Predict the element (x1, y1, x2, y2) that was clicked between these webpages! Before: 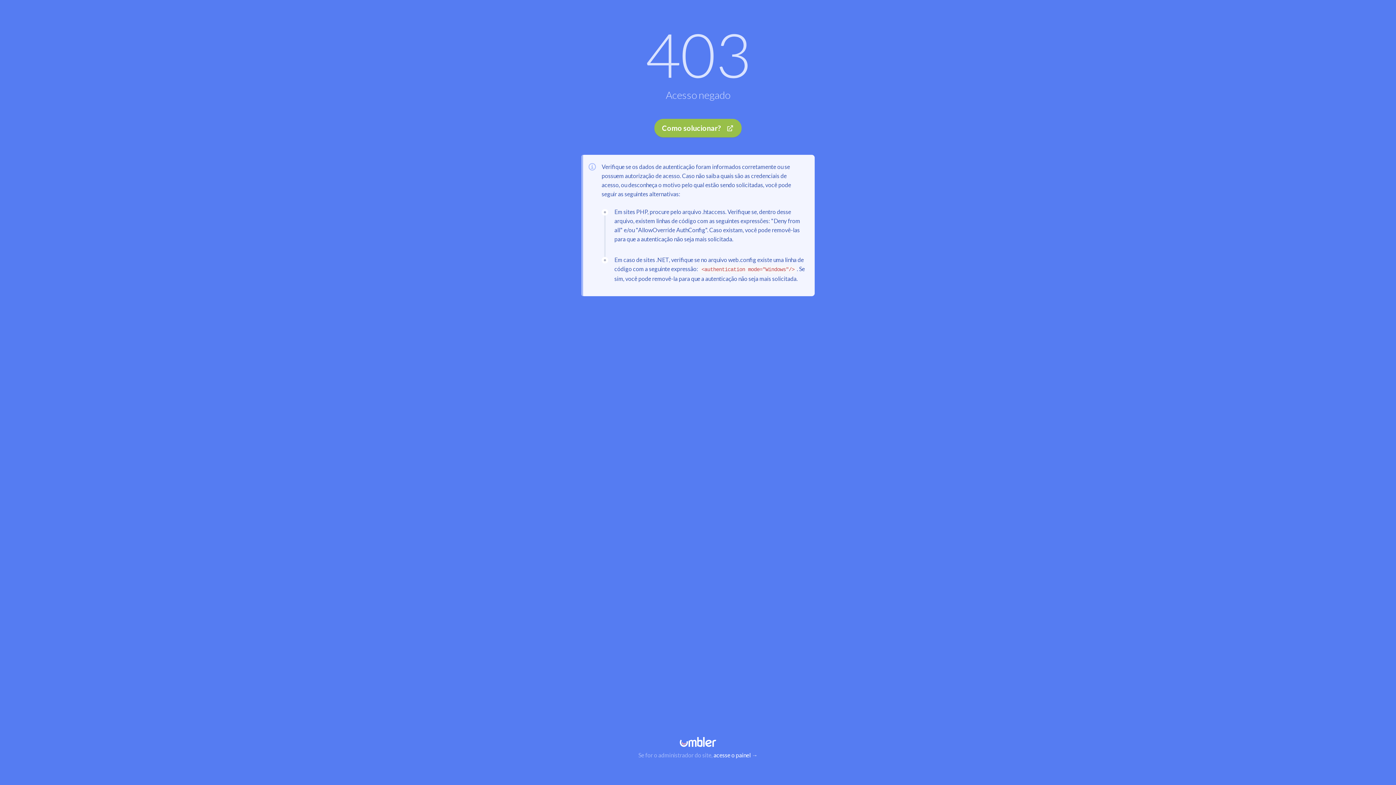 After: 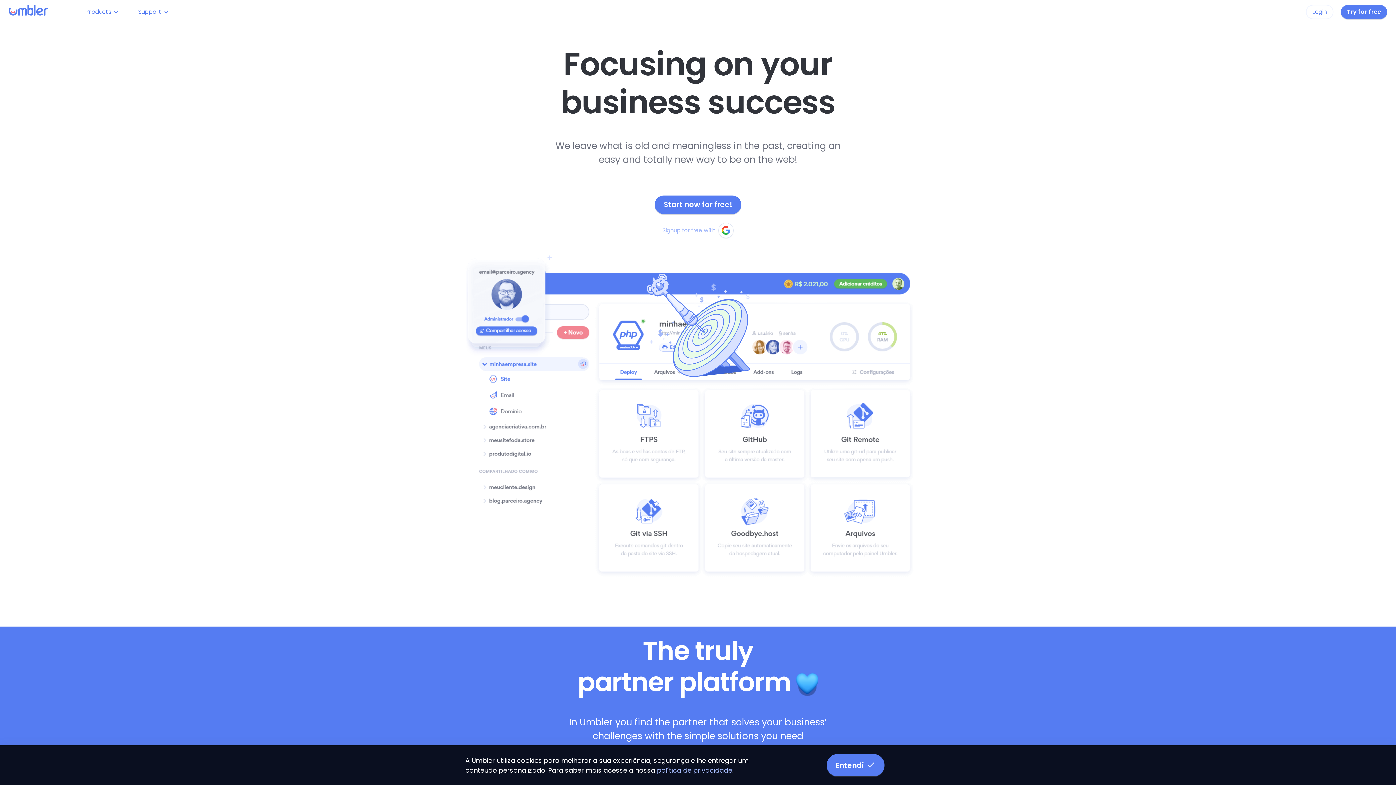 Action: bbox: (7, 737, 1389, 747)